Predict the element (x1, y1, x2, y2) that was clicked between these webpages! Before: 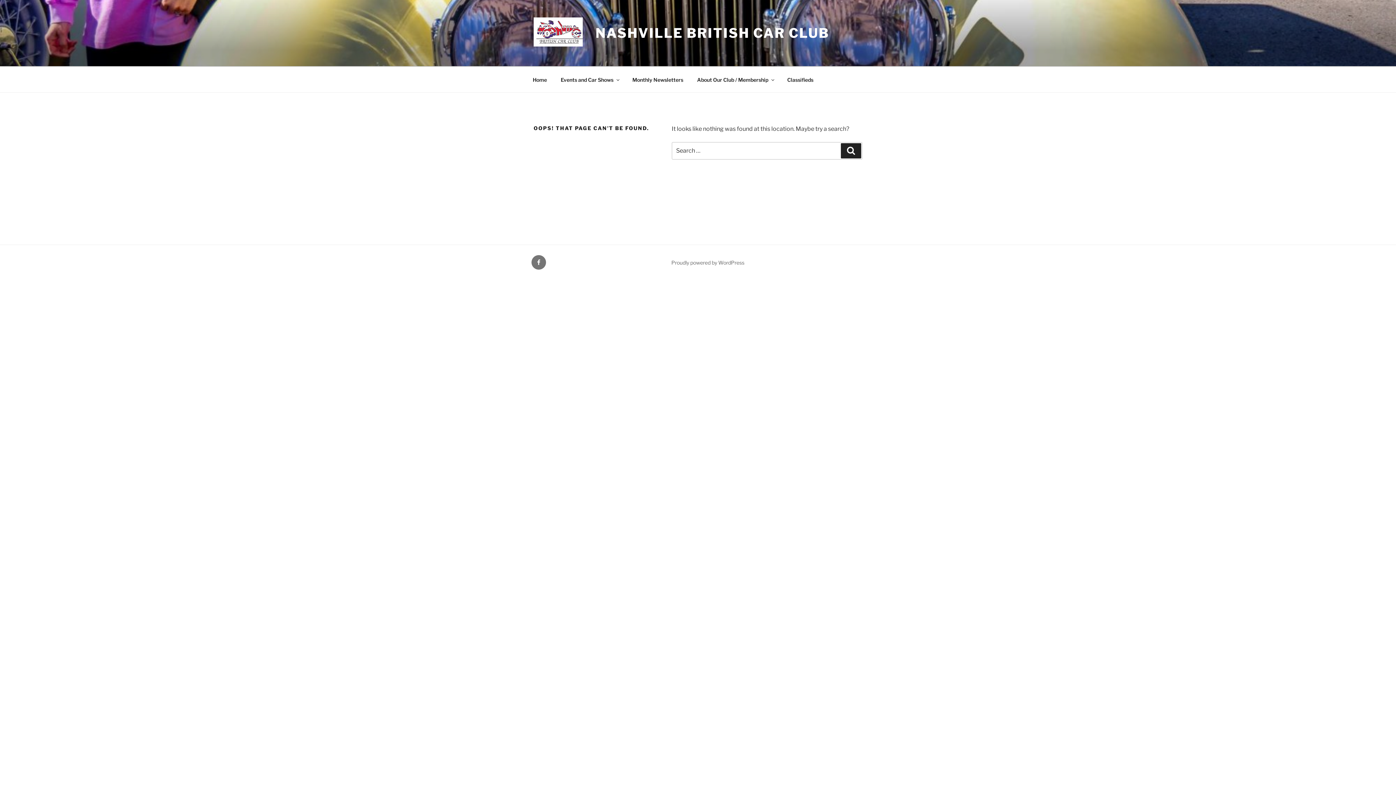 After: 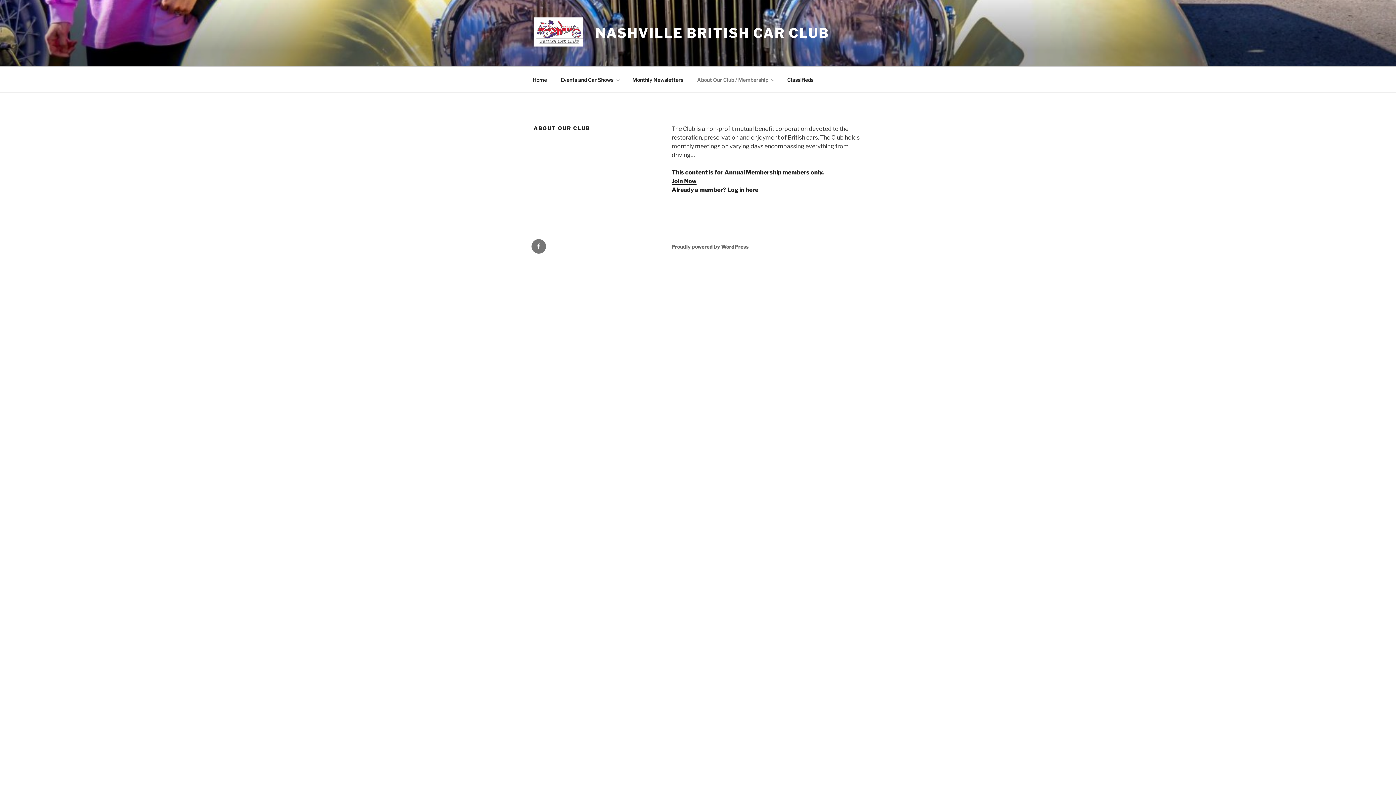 Action: label: About Our Club / Membership bbox: (690, 70, 780, 88)